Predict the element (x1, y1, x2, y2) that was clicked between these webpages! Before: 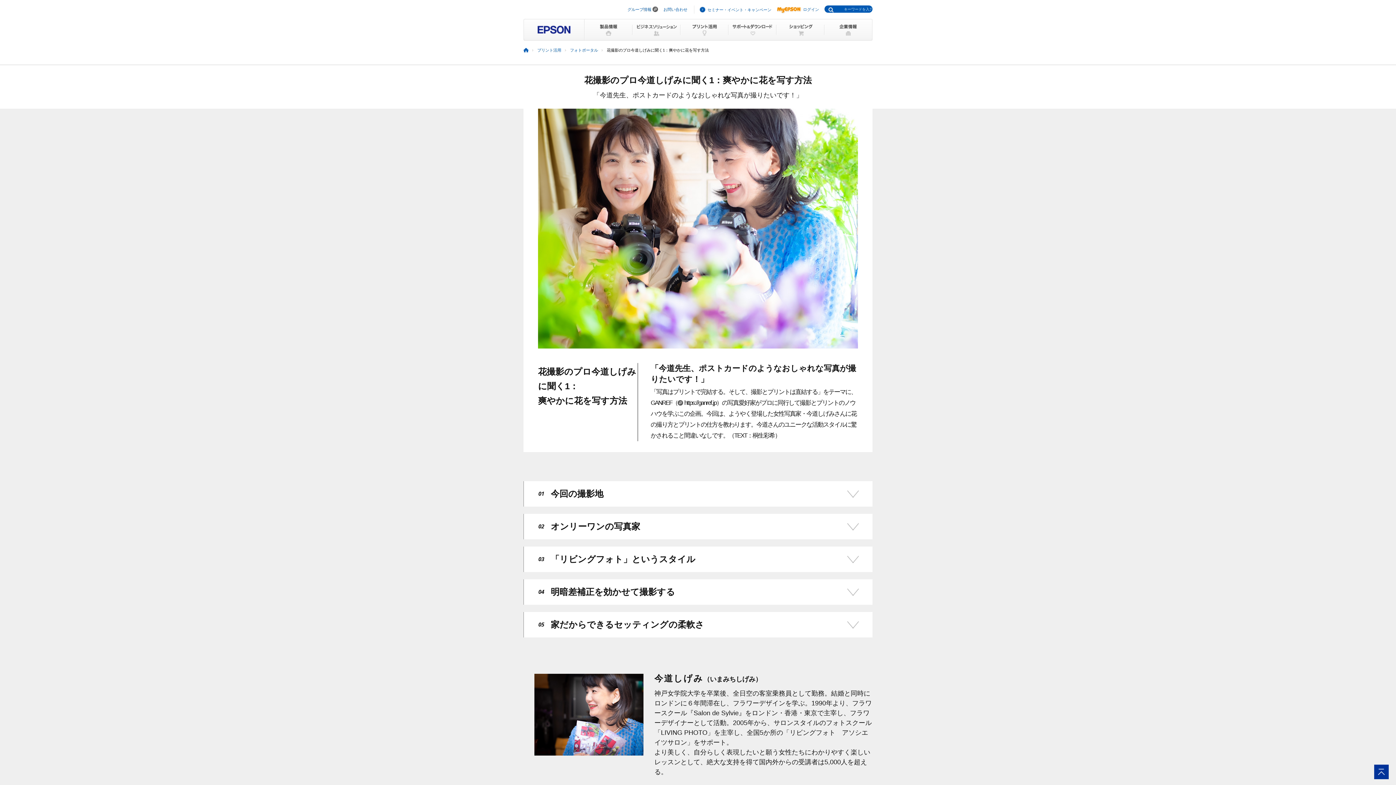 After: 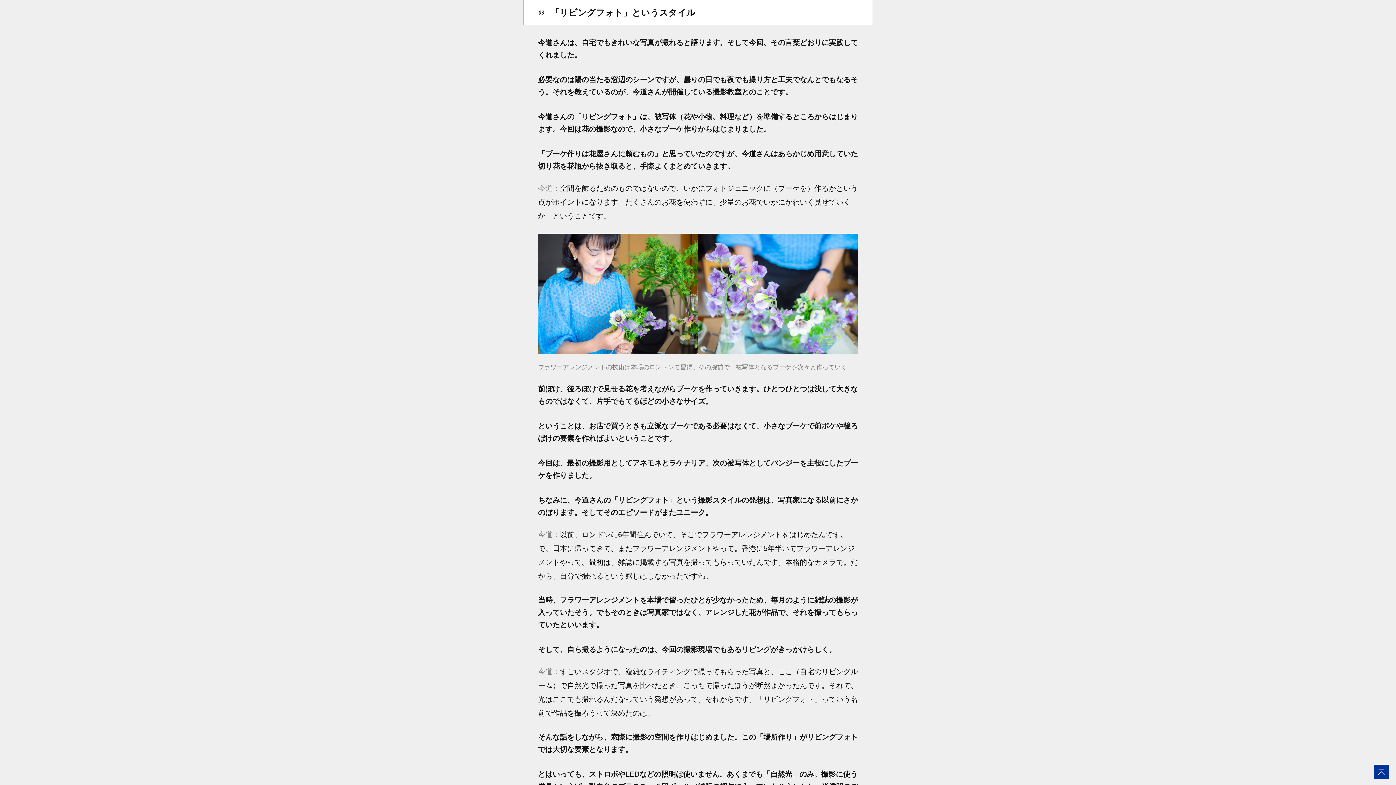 Action: label: 03「リビングフォト」というスタイル bbox: (523, 546, 872, 572)